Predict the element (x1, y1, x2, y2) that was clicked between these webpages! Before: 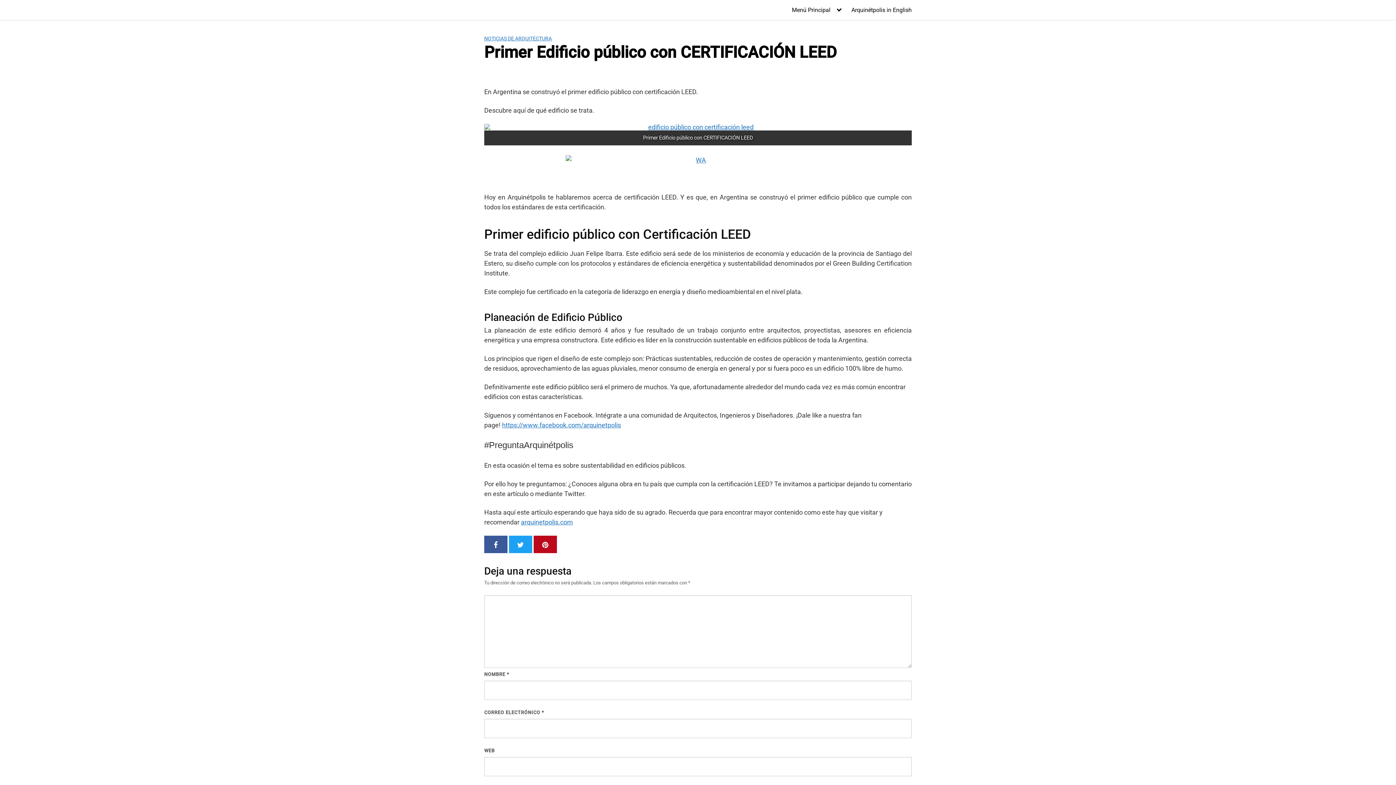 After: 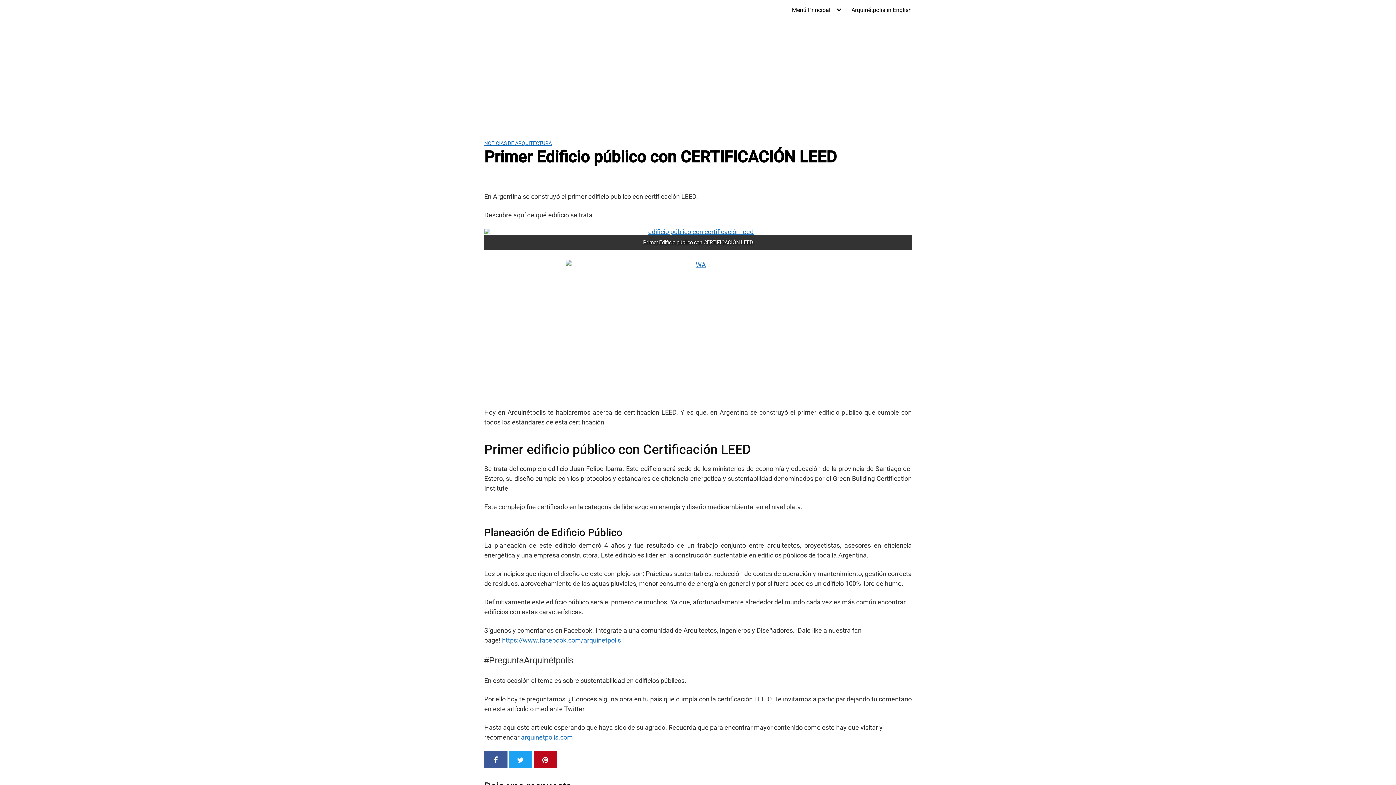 Action: bbox: (484, 536, 507, 553)